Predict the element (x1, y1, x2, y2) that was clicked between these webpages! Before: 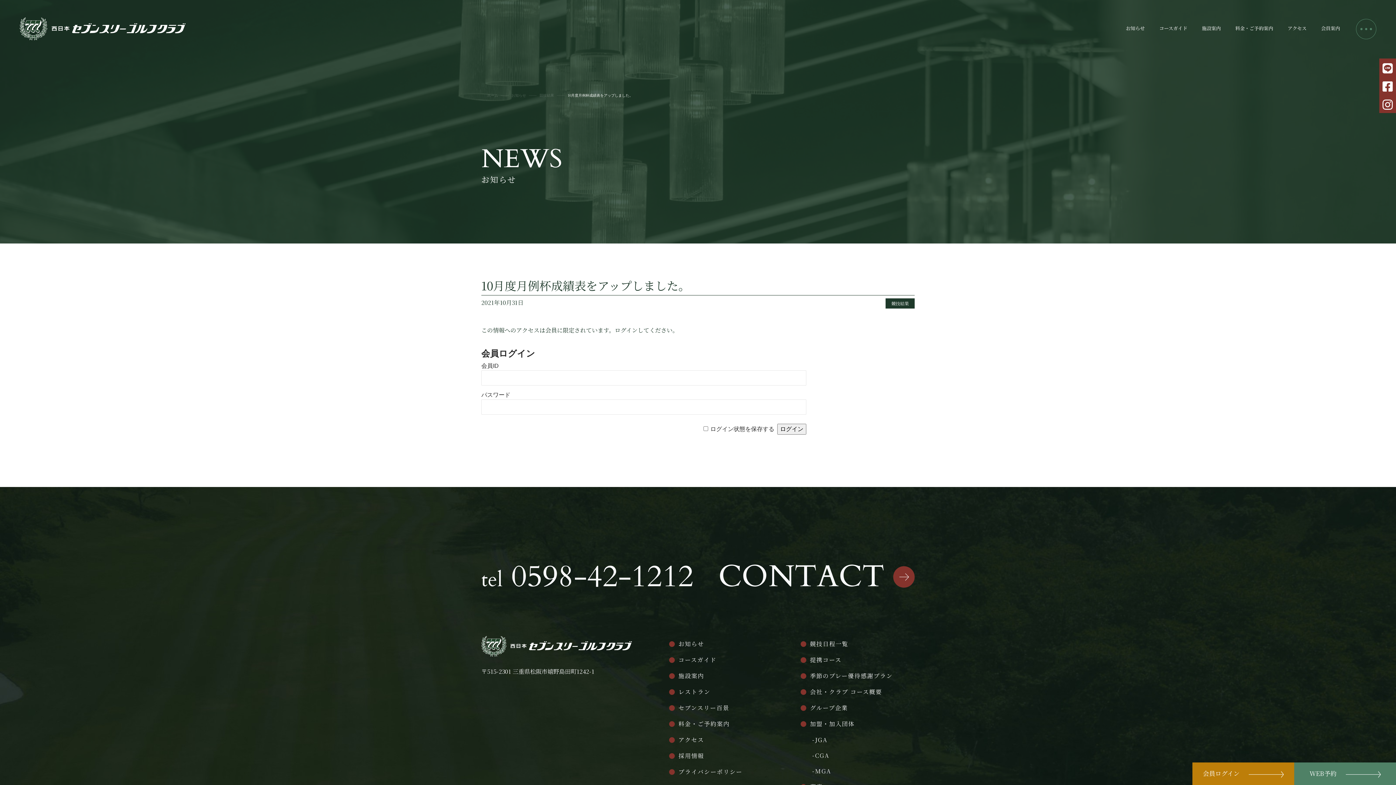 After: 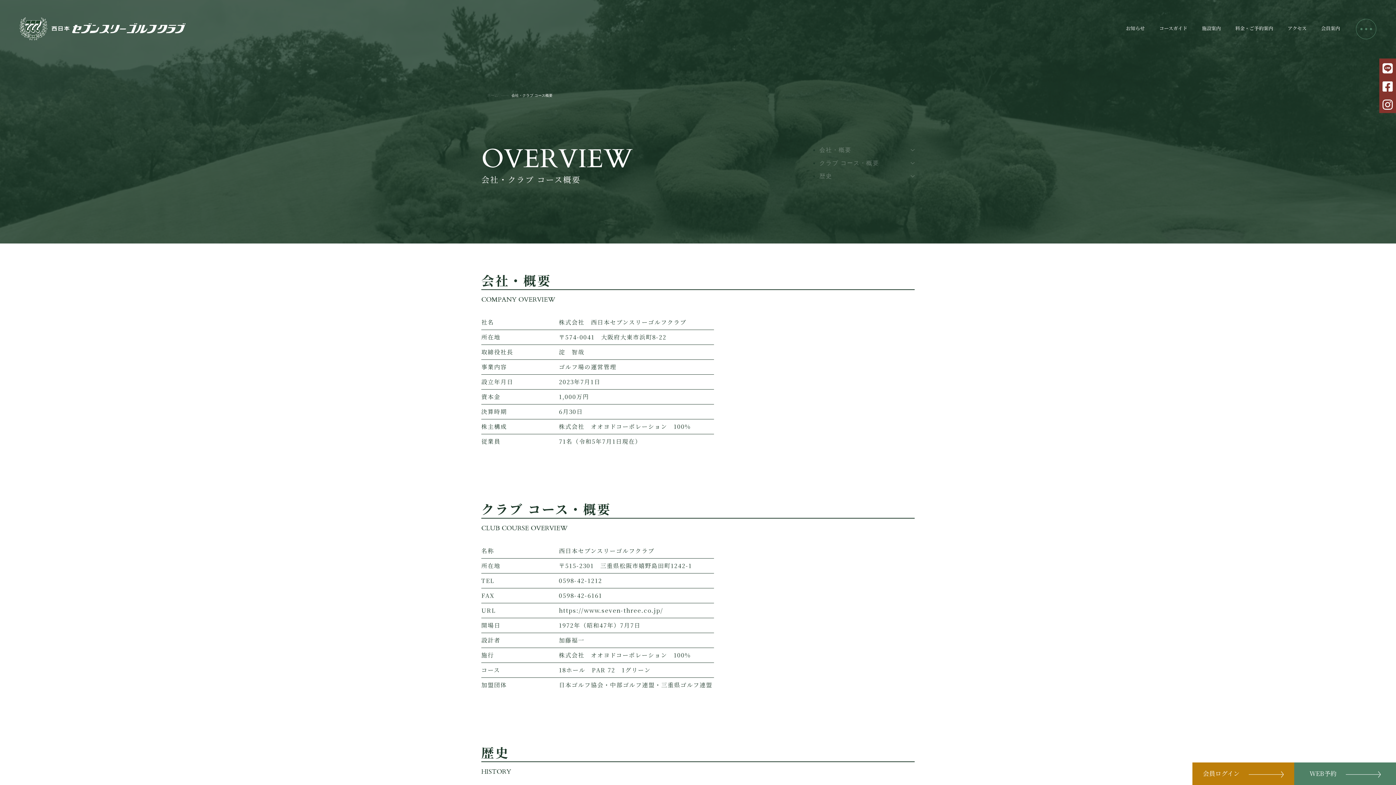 Action: label: 会社・クラブ コース概要 bbox: (800, 684, 914, 700)